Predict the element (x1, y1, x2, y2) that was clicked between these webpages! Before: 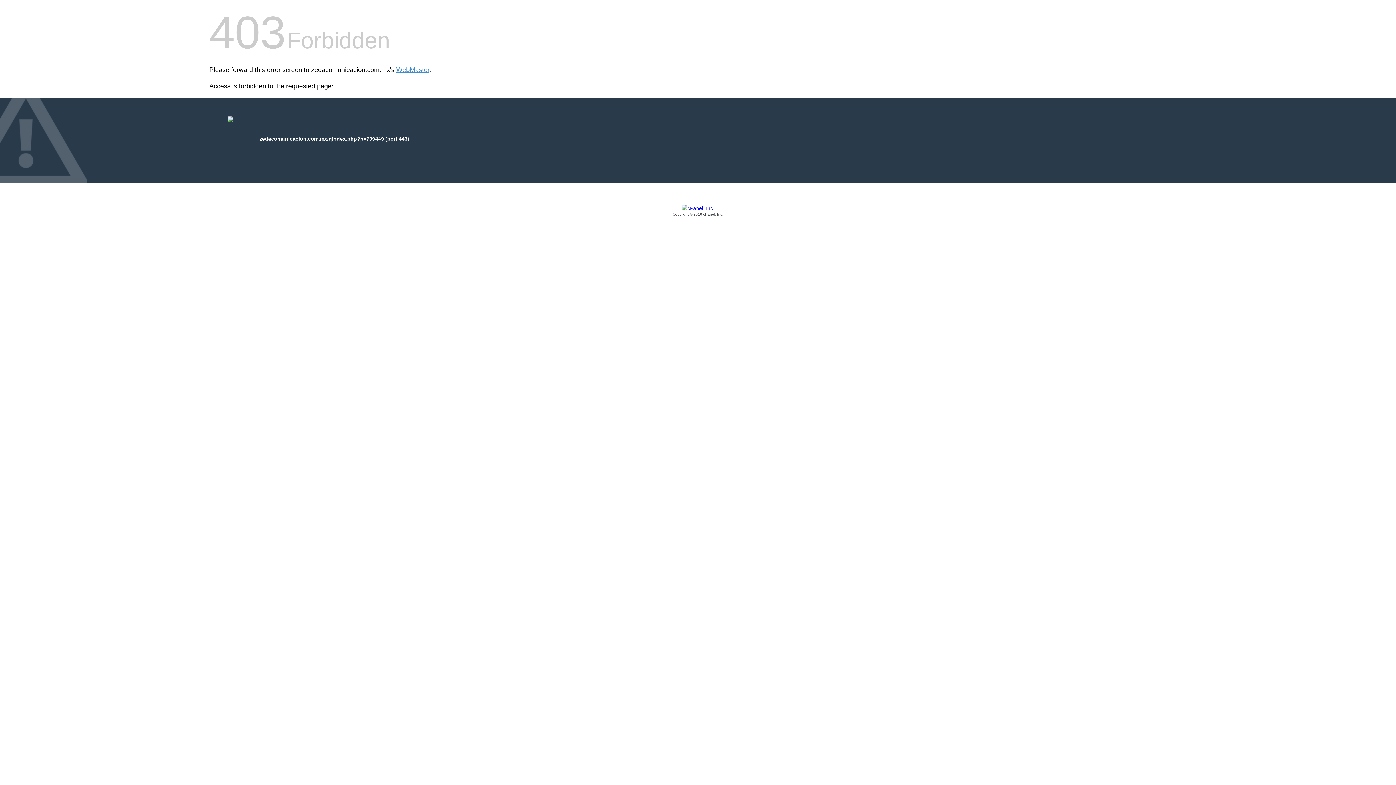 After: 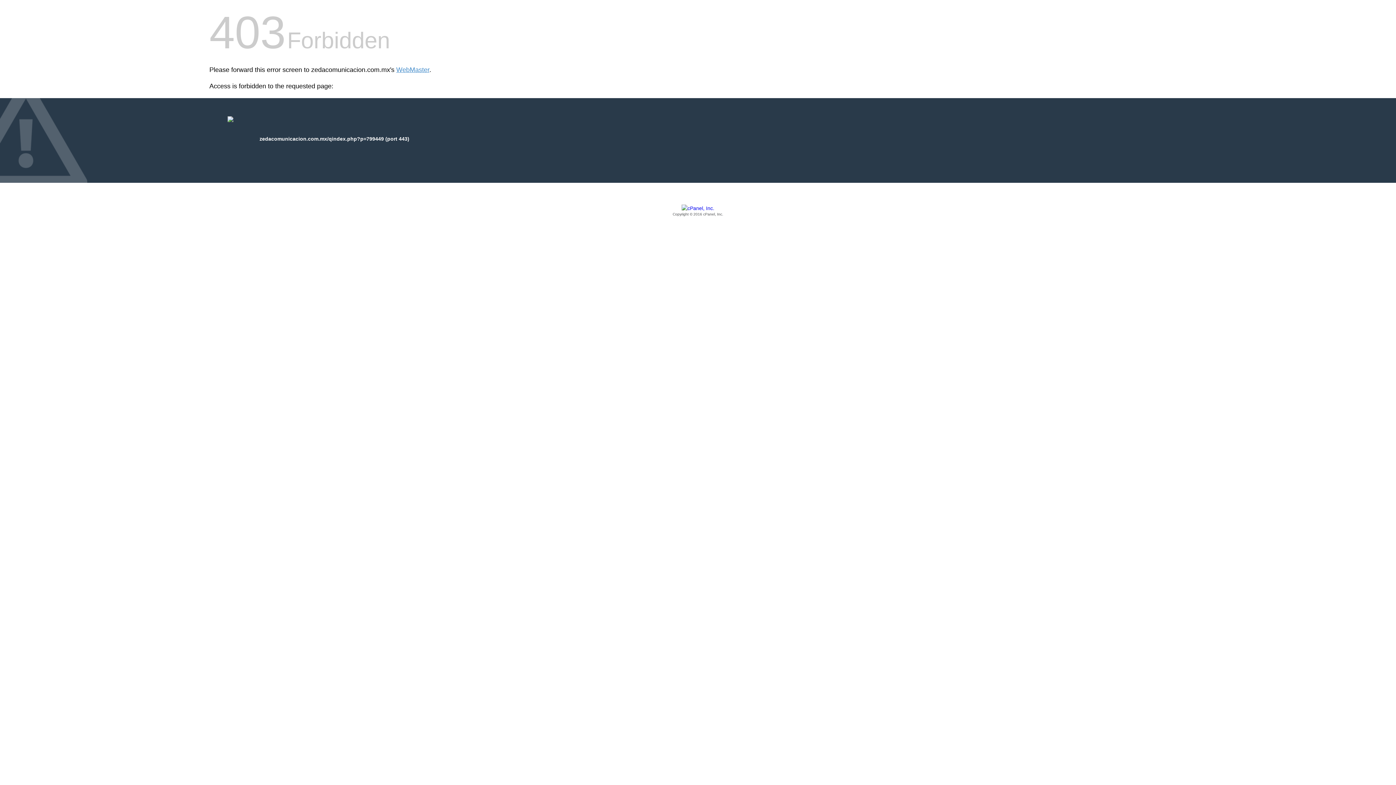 Action: label: Copyright © 2016 cPanel, Inc. bbox: (209, 205, 1186, 217)